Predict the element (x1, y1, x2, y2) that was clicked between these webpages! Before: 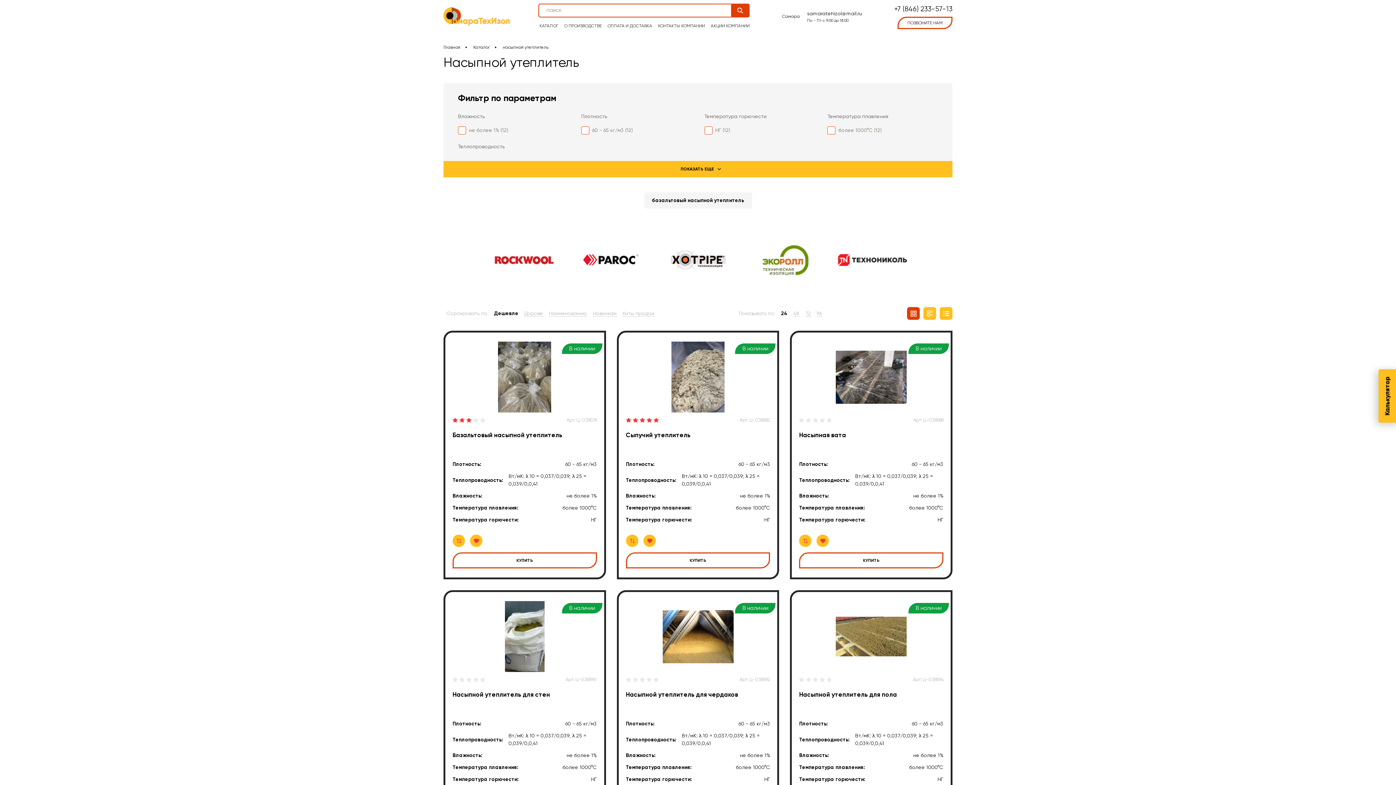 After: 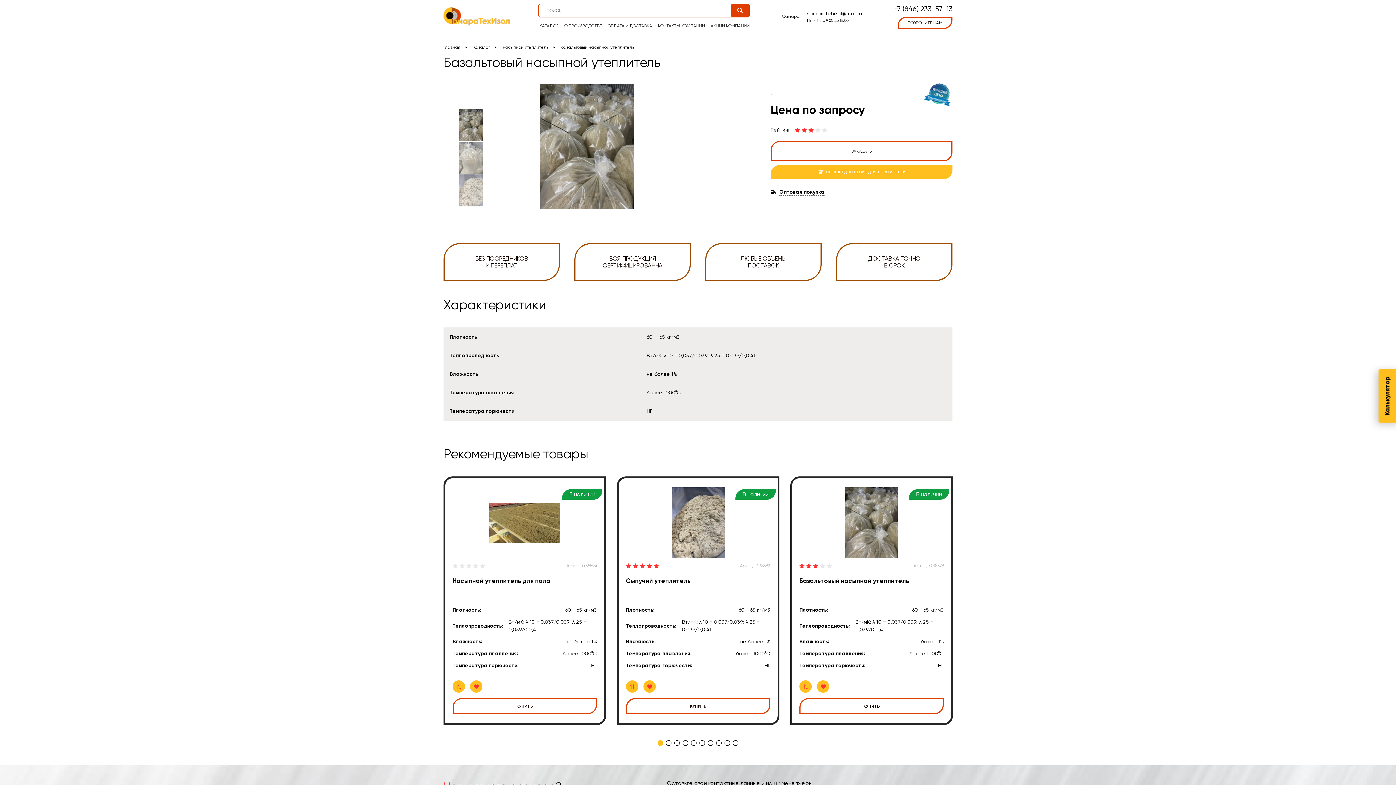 Action: label: КУПИТЬ bbox: (452, 552, 596, 568)